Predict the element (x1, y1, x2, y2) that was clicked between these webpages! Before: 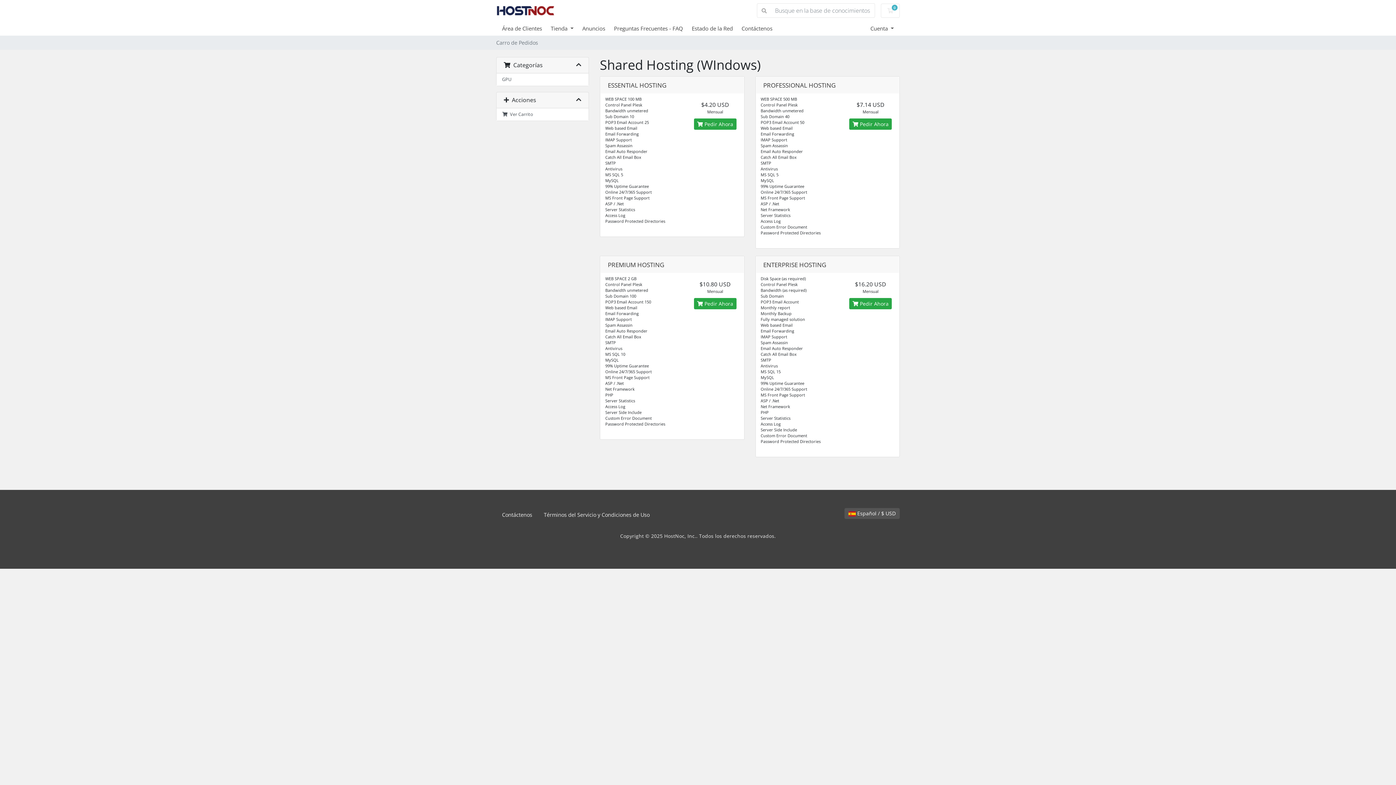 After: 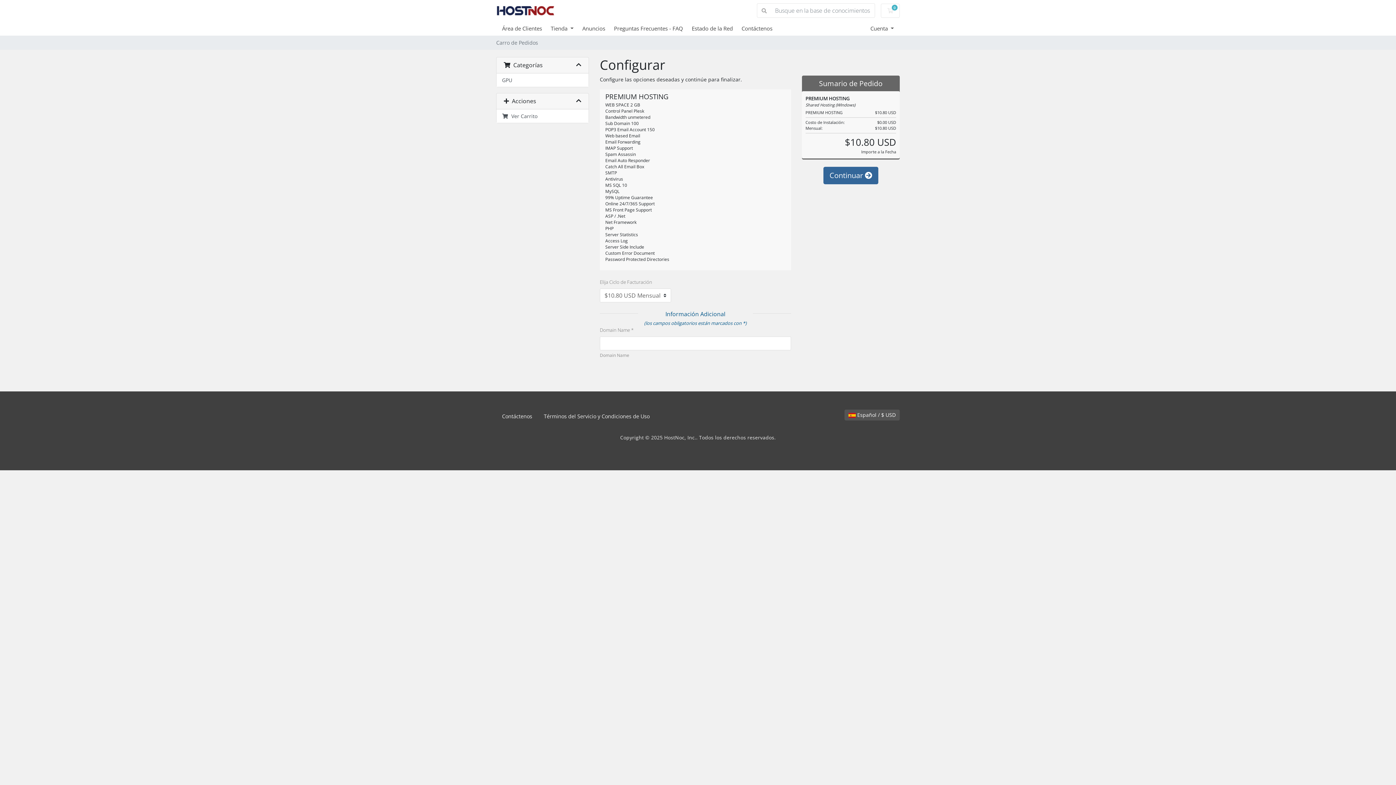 Action: bbox: (694, 298, 736, 309) label:  Pedir Ahora